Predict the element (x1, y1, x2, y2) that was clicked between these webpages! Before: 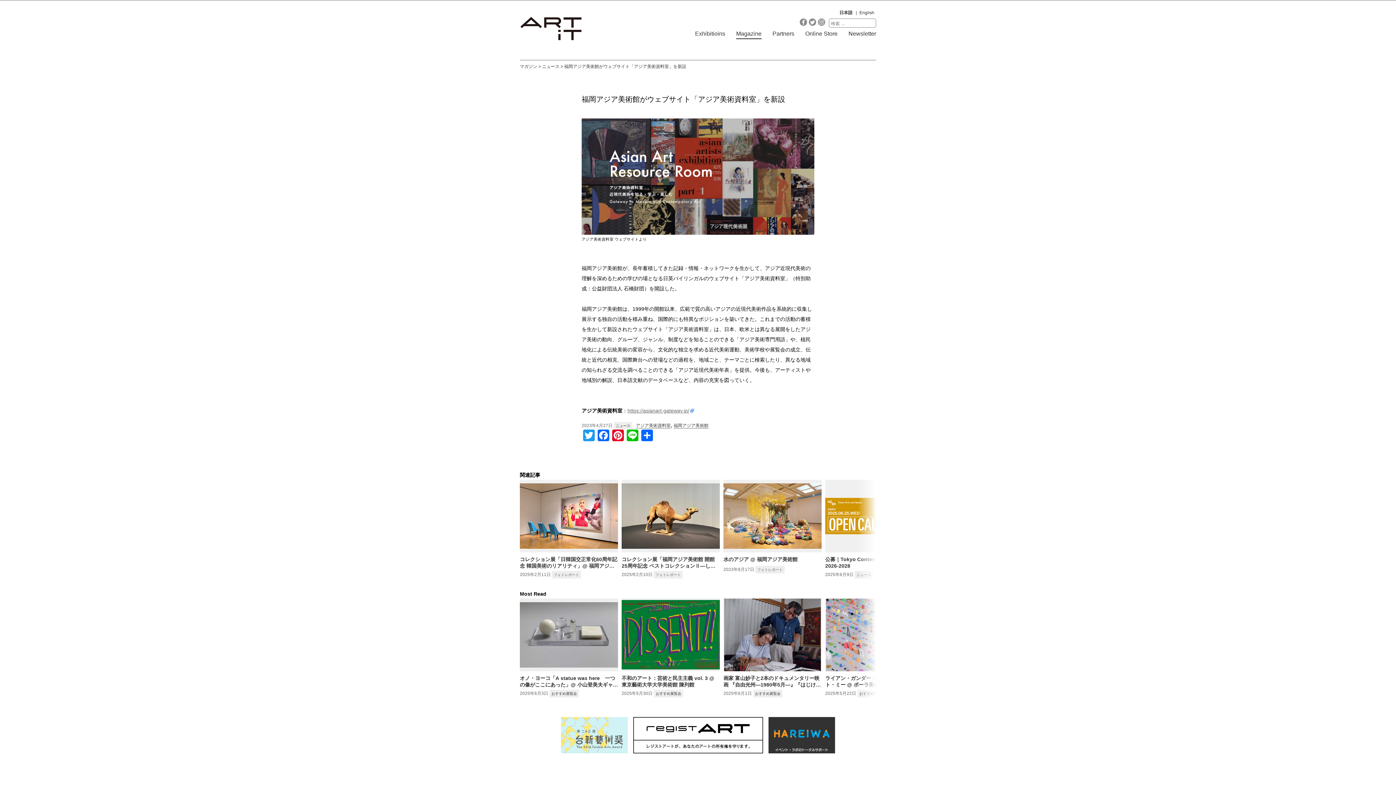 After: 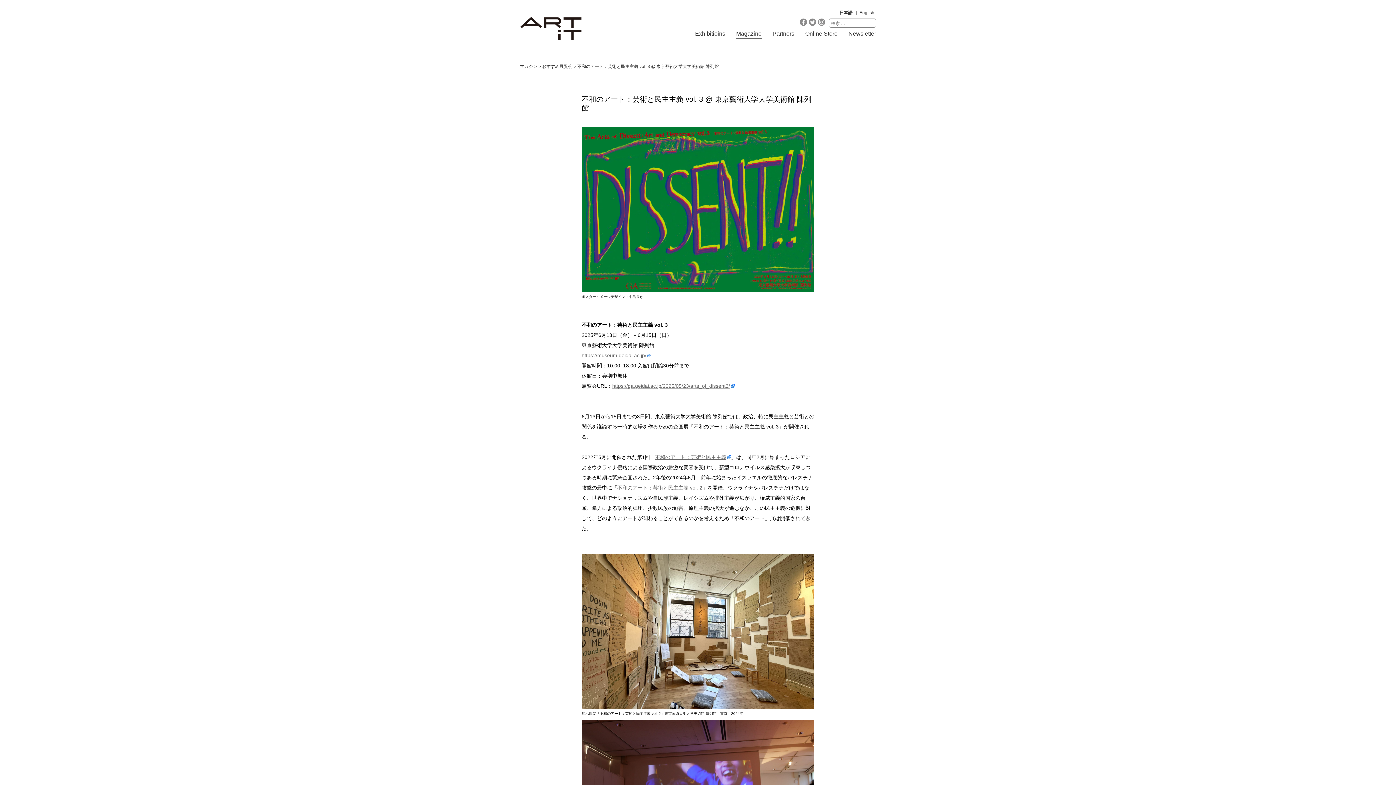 Action: bbox: (621, 598, 720, 671)